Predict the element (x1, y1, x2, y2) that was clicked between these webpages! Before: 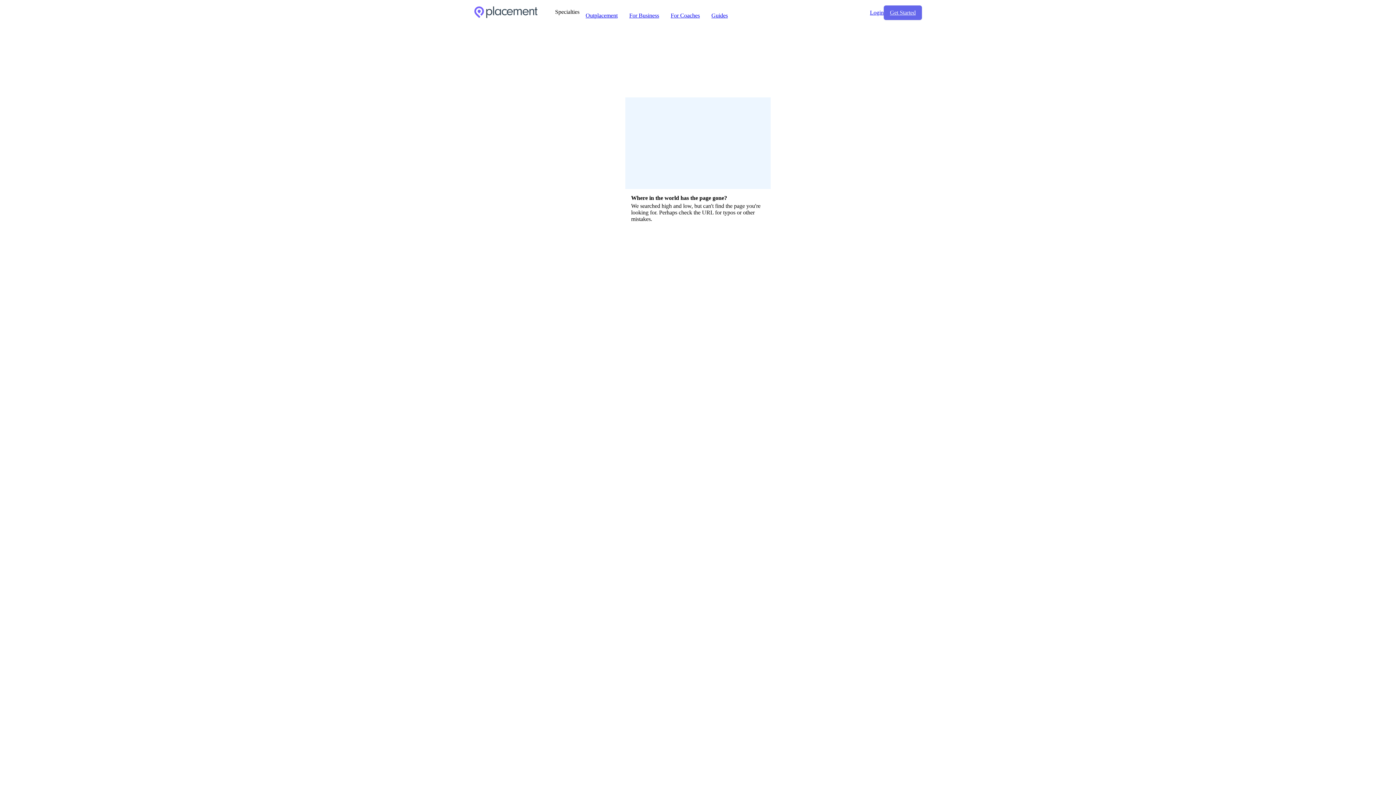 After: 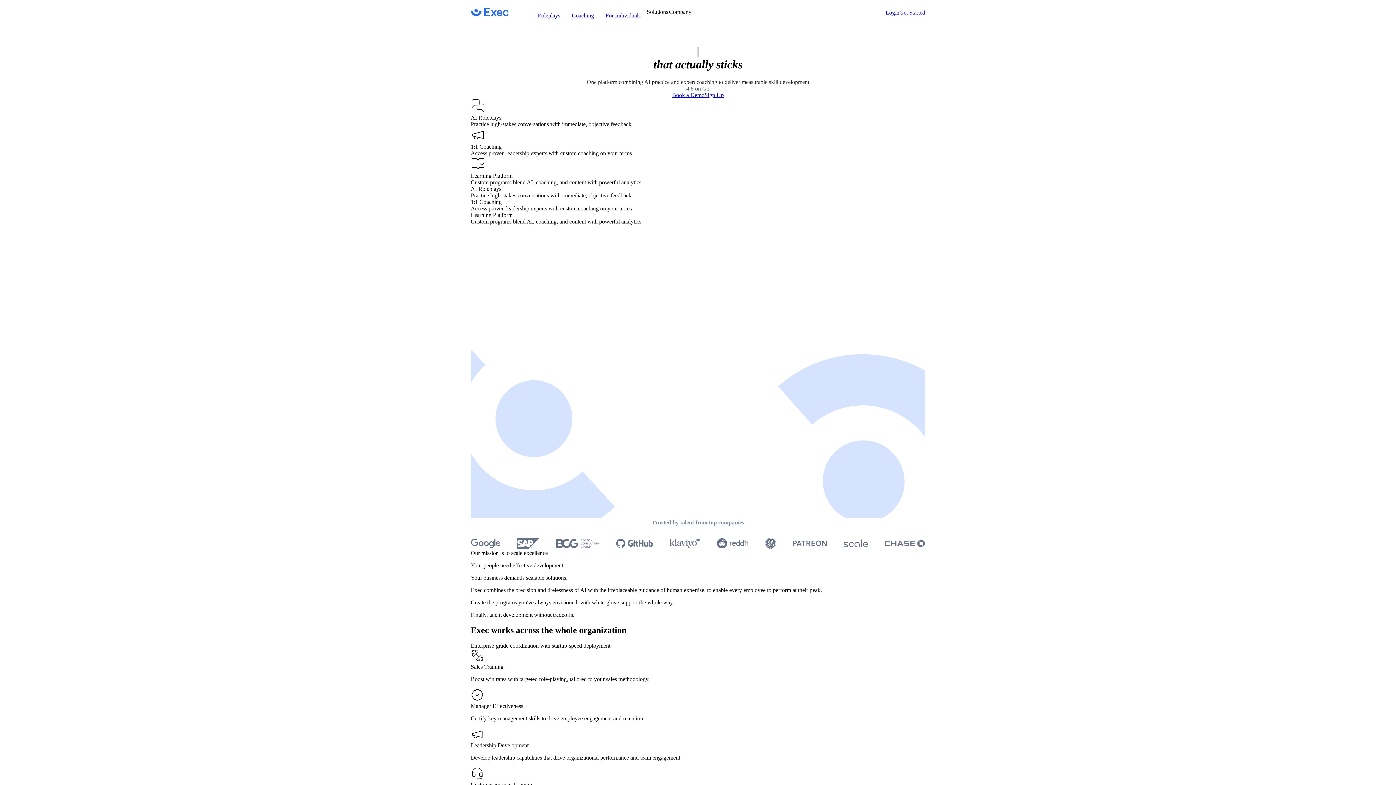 Action: bbox: (624, 8, 664, 22) label: For Business